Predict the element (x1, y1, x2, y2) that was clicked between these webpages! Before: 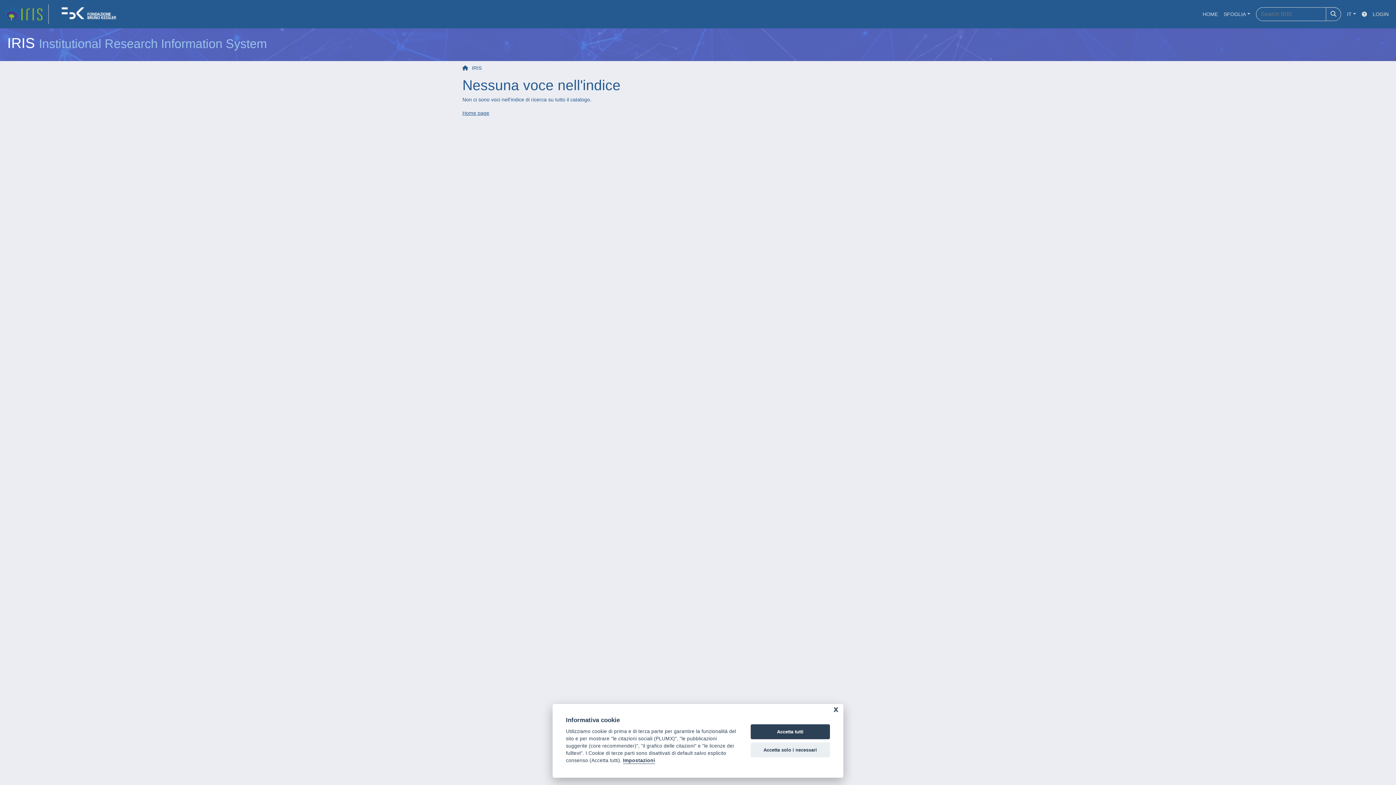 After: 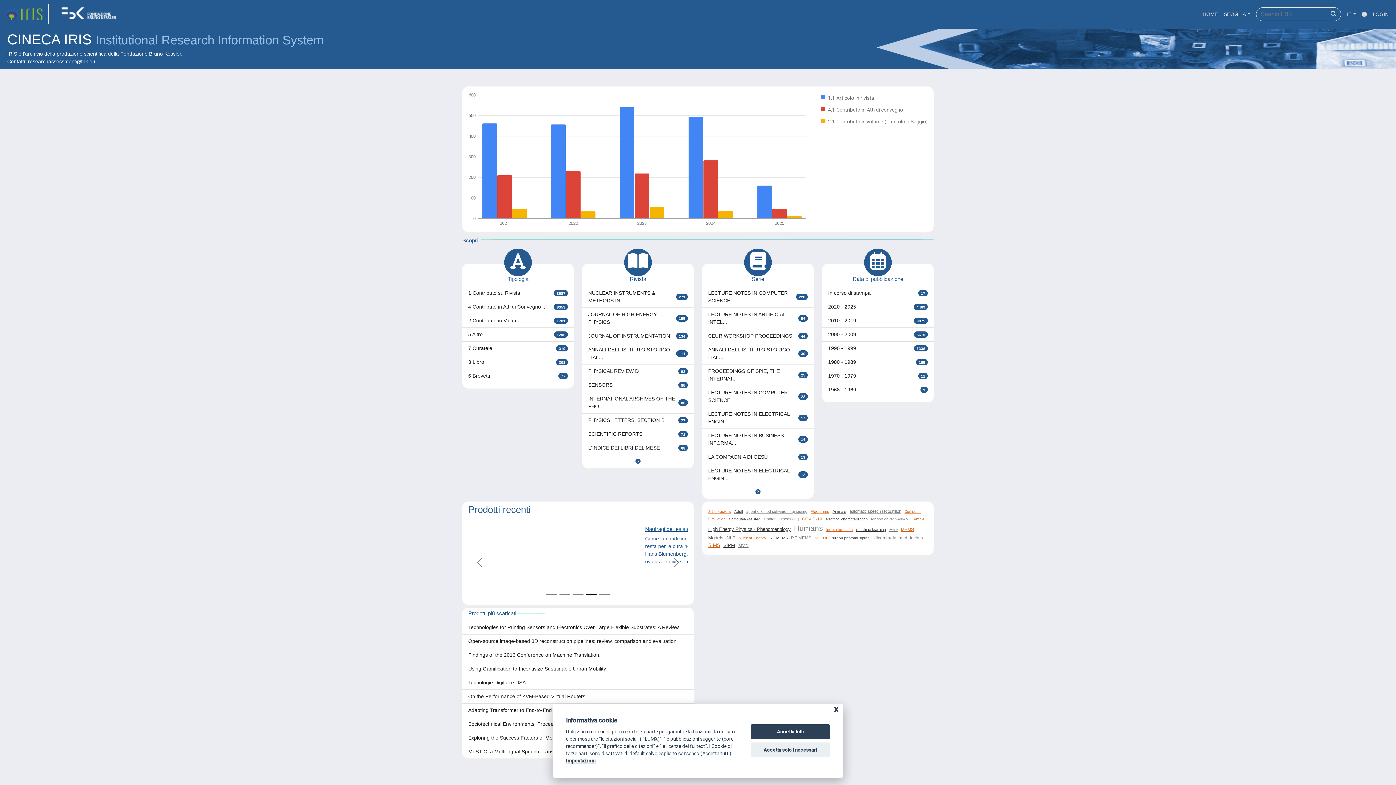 Action: bbox: (1200, 7, 1221, 20) label: HOME